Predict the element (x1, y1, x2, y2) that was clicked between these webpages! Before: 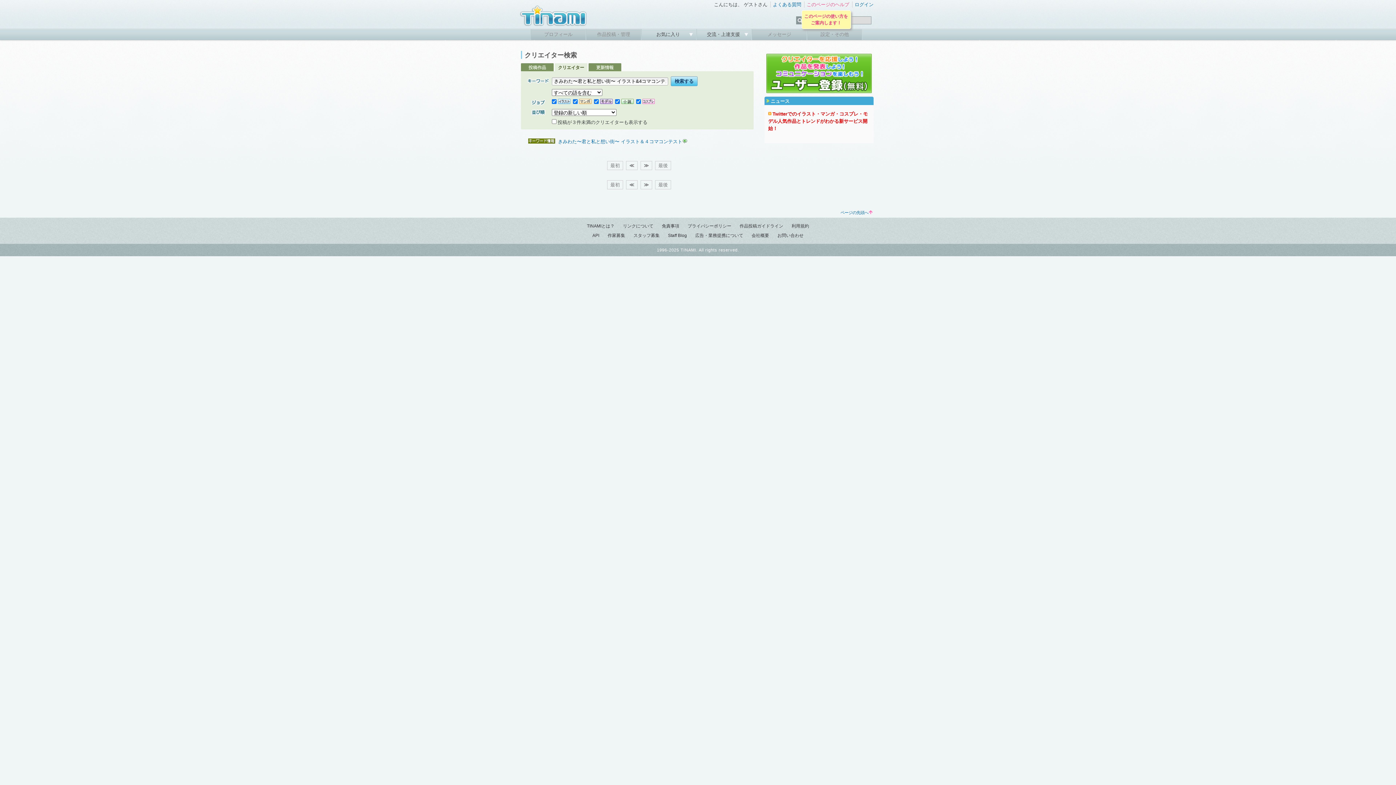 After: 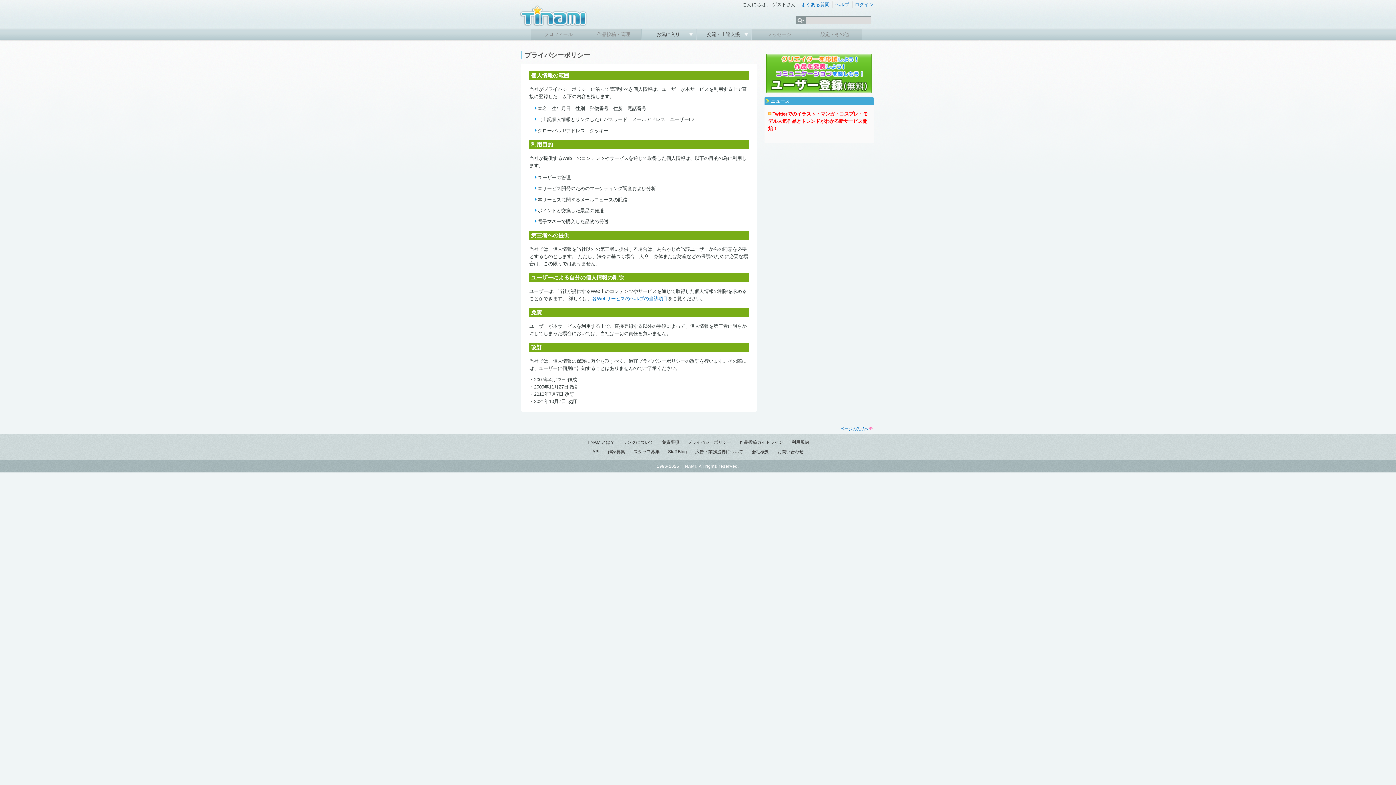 Action: bbox: (687, 223, 731, 228) label: プライバシーポリシー